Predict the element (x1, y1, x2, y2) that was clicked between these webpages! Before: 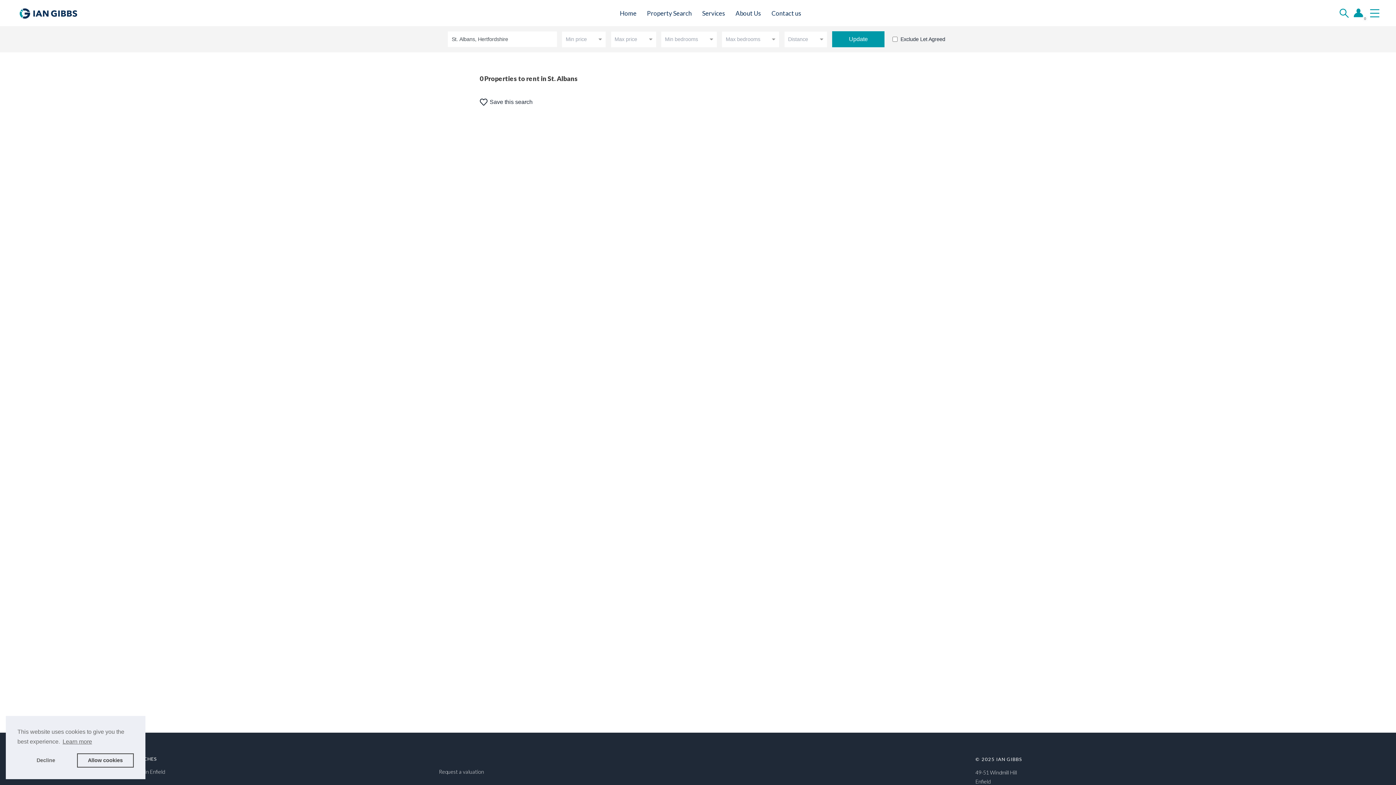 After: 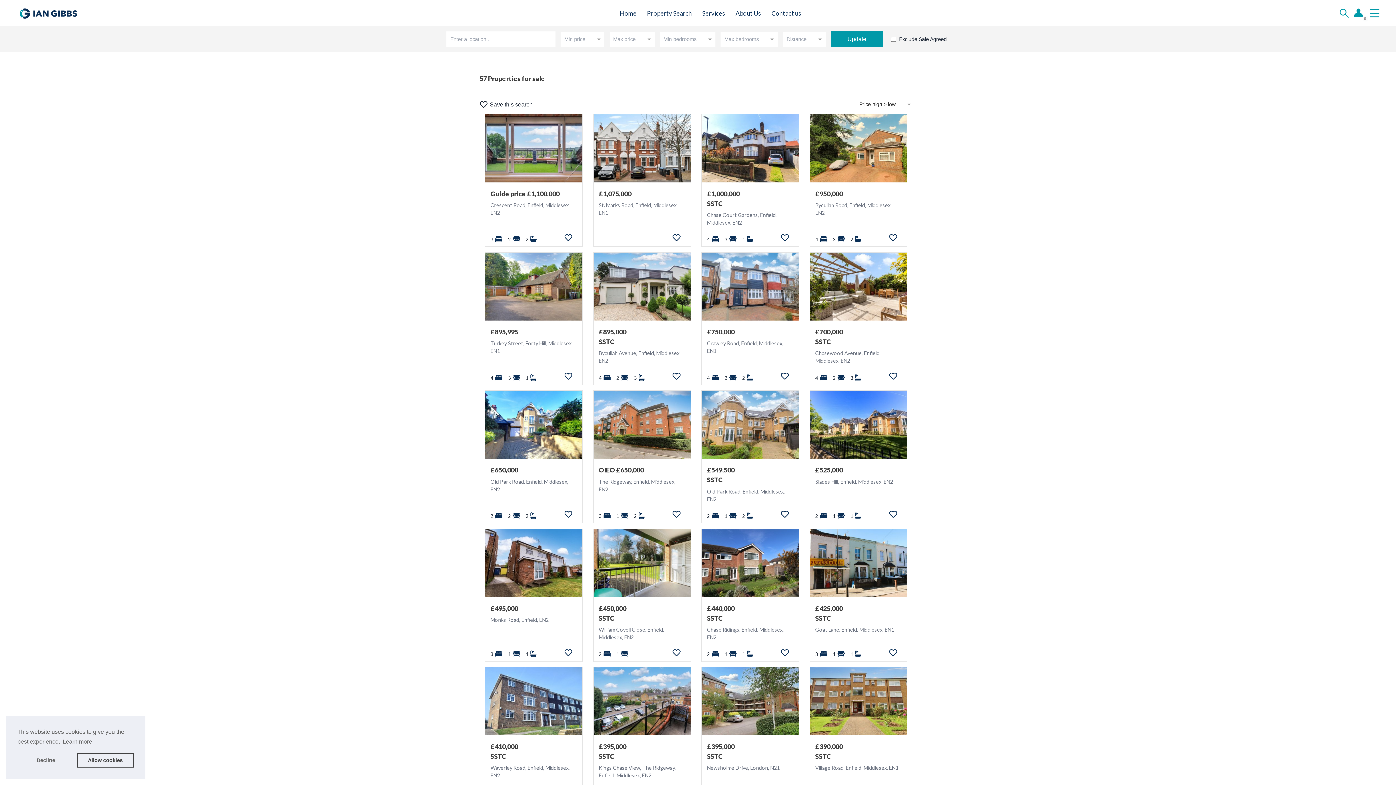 Action: label: Property Search bbox: (644, 5, 694, 20)